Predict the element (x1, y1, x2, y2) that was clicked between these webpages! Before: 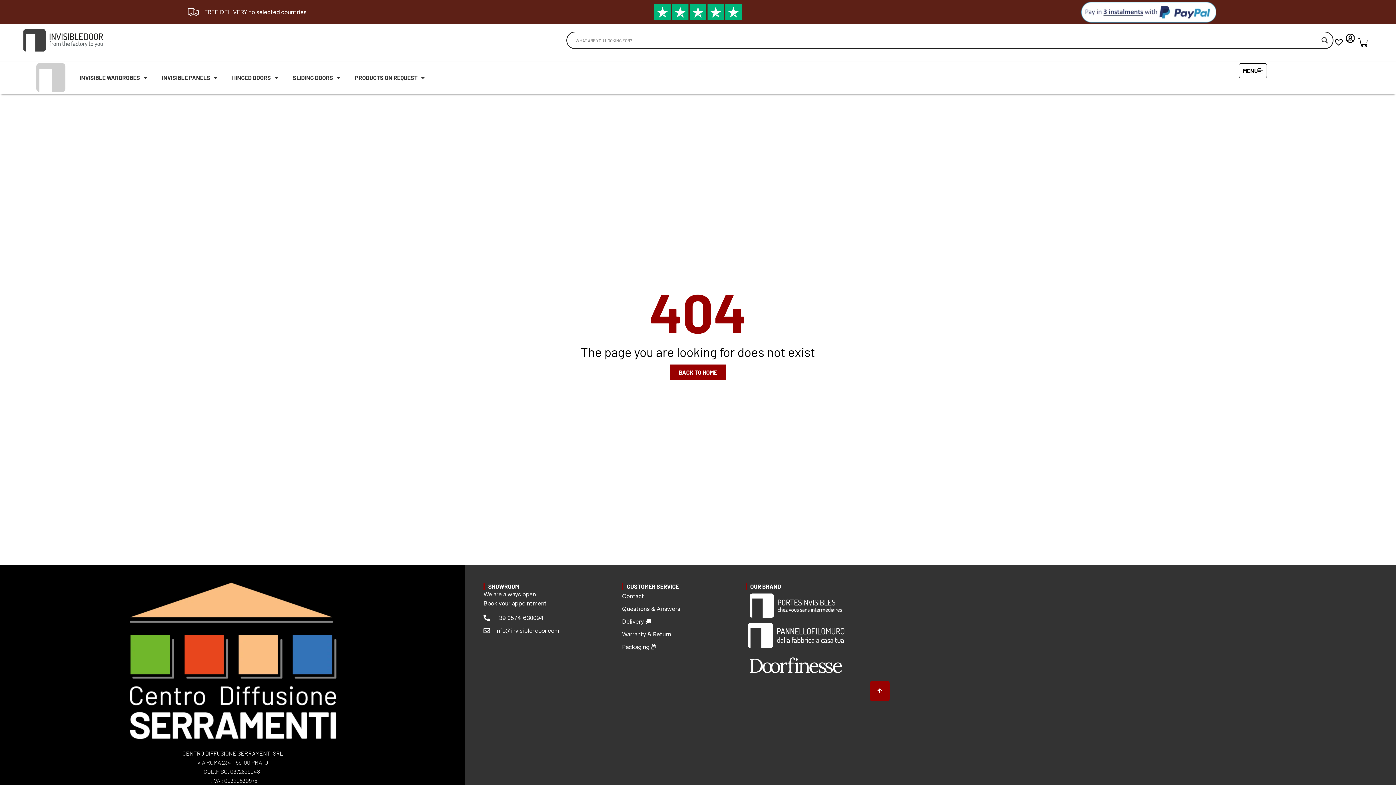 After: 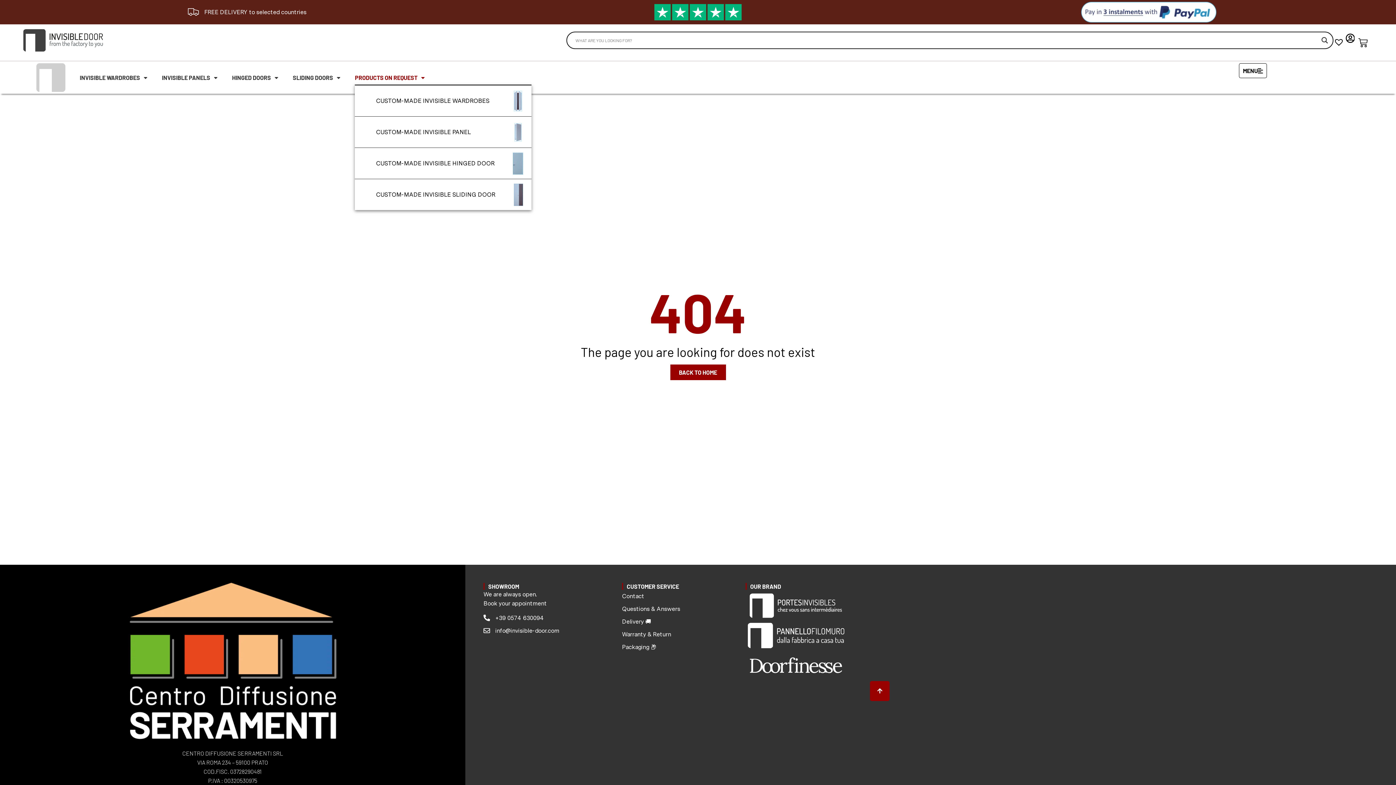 Action: bbox: (355, 74, 424, 81) label: PRODUCTS ON REQUEST